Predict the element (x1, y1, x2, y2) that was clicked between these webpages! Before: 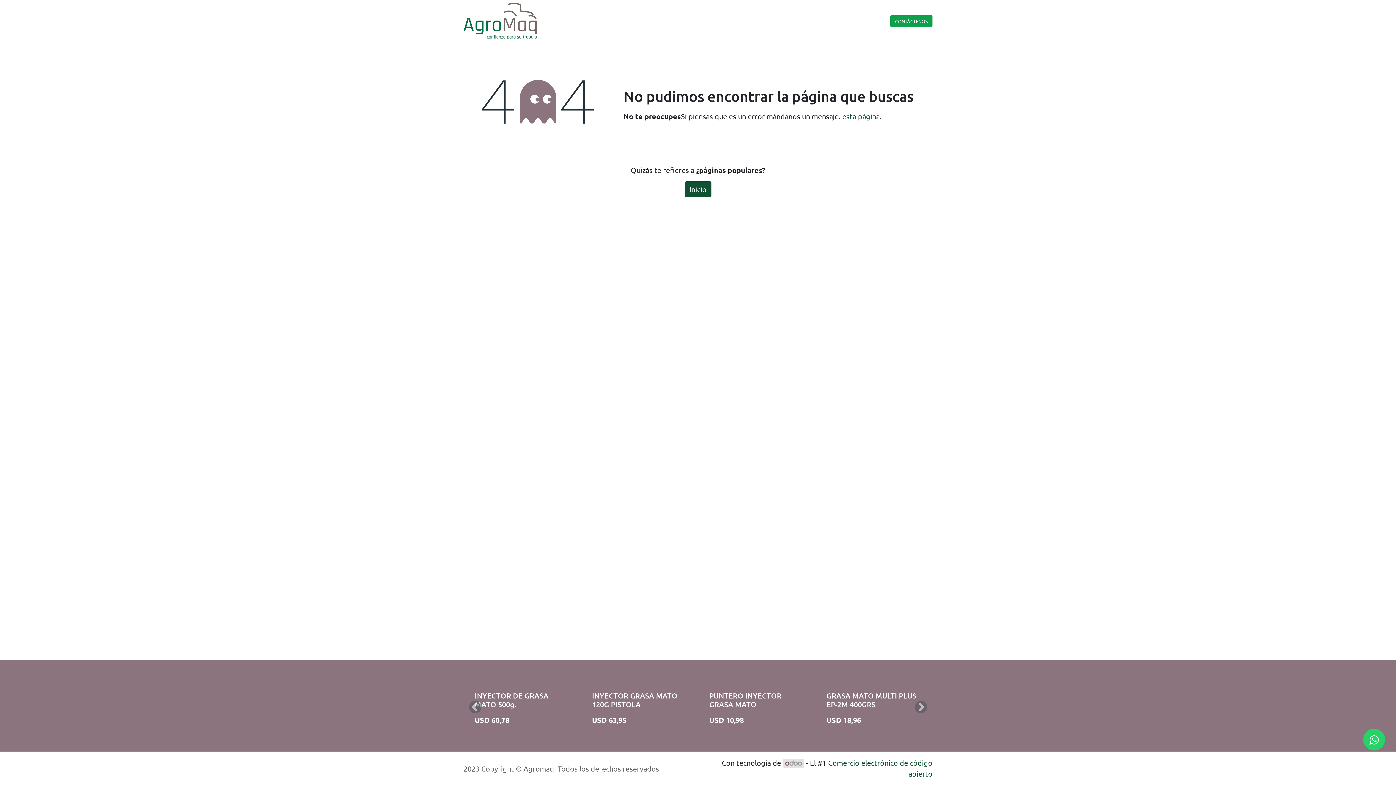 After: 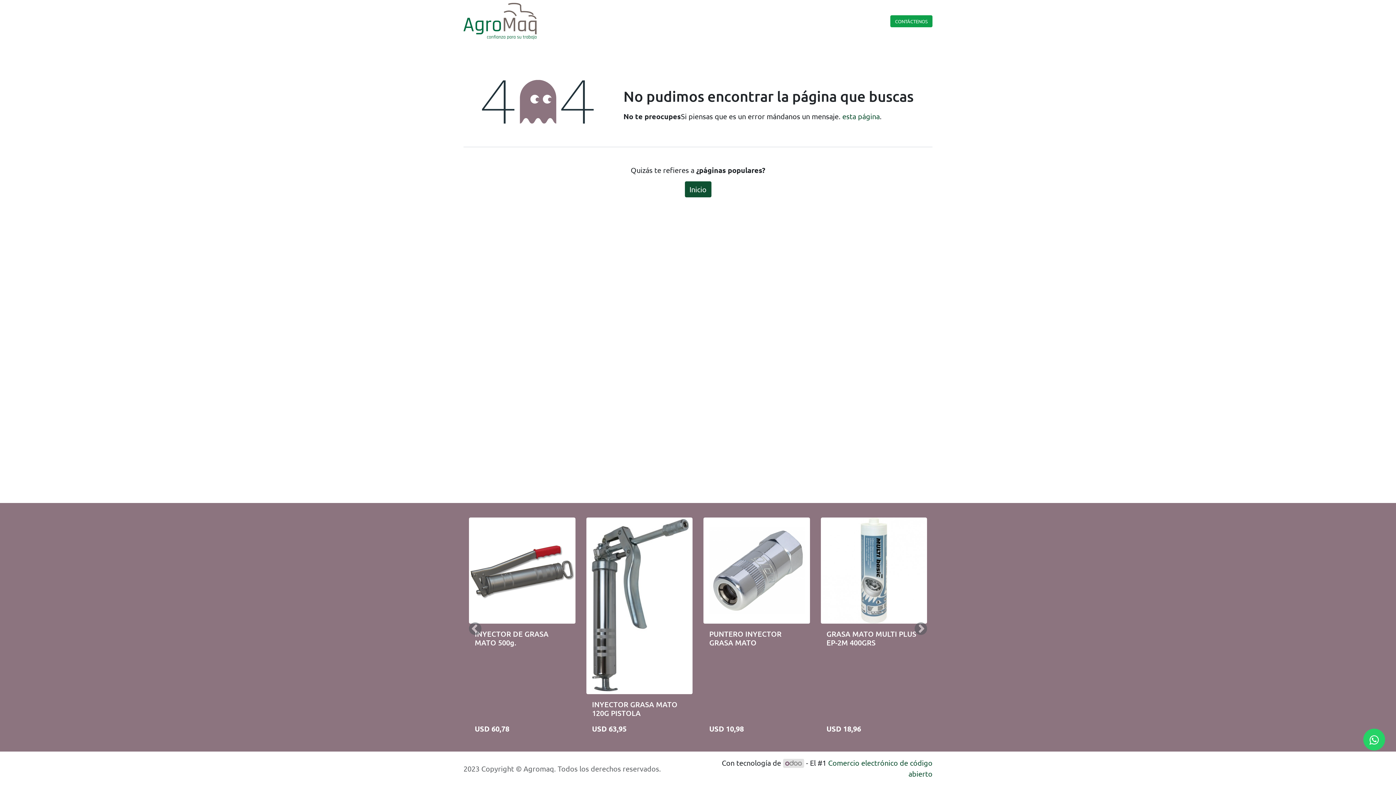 Action: bbox: (783, 759, 804, 768)